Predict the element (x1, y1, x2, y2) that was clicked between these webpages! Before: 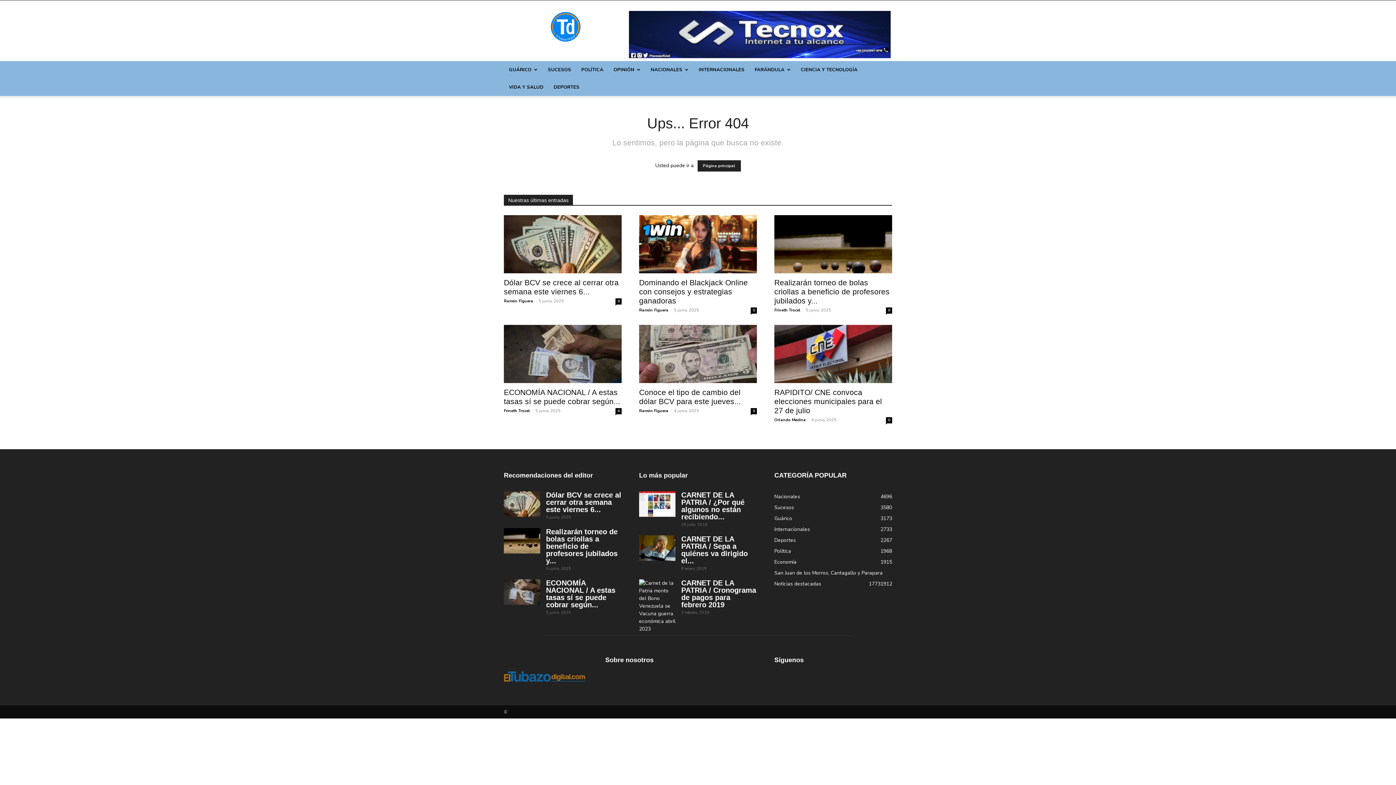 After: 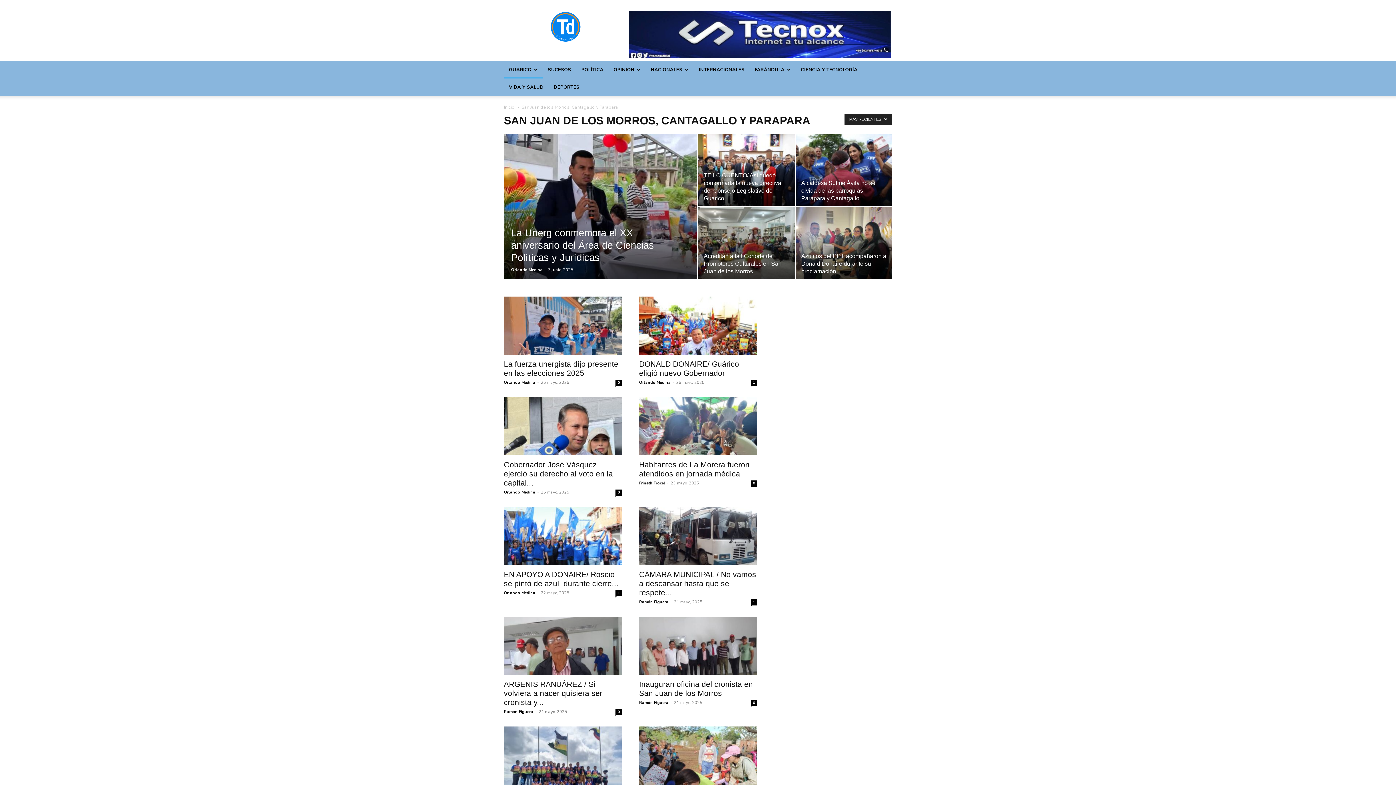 Action: label: San Juan de los Morros, Cantagallo y Parapara
1912 bbox: (774, 569, 882, 576)